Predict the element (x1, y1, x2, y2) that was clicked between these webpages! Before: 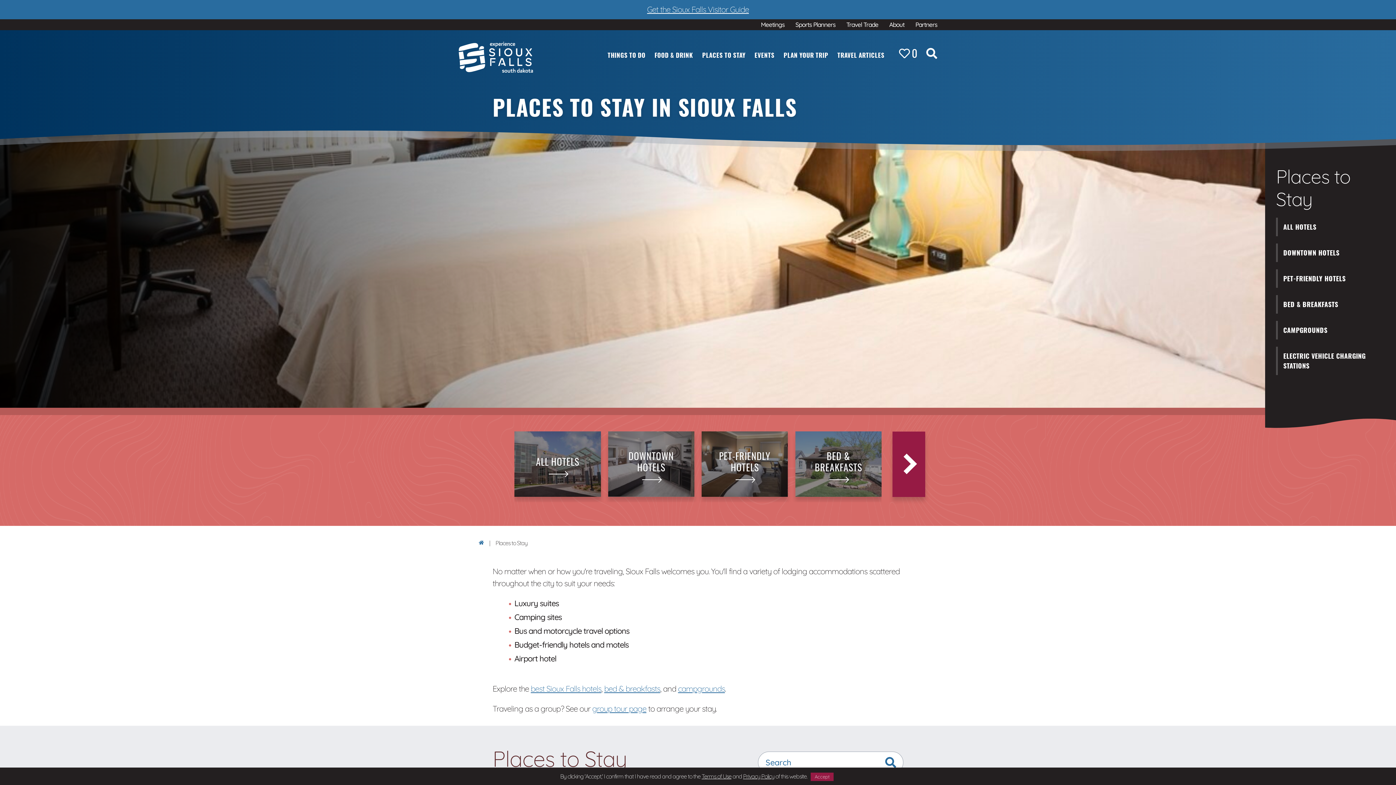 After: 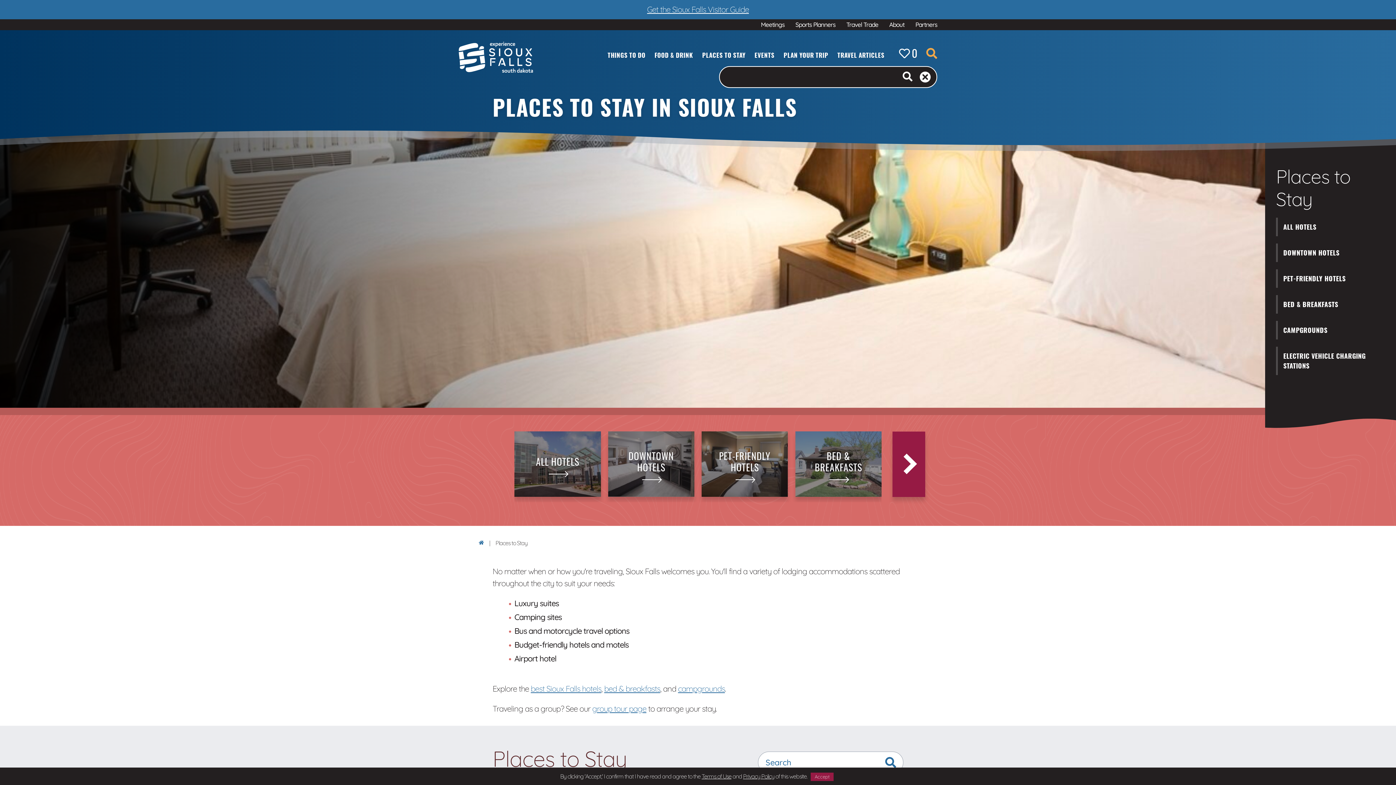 Action: label: Search the Site bbox: (926, 47, 937, 61)